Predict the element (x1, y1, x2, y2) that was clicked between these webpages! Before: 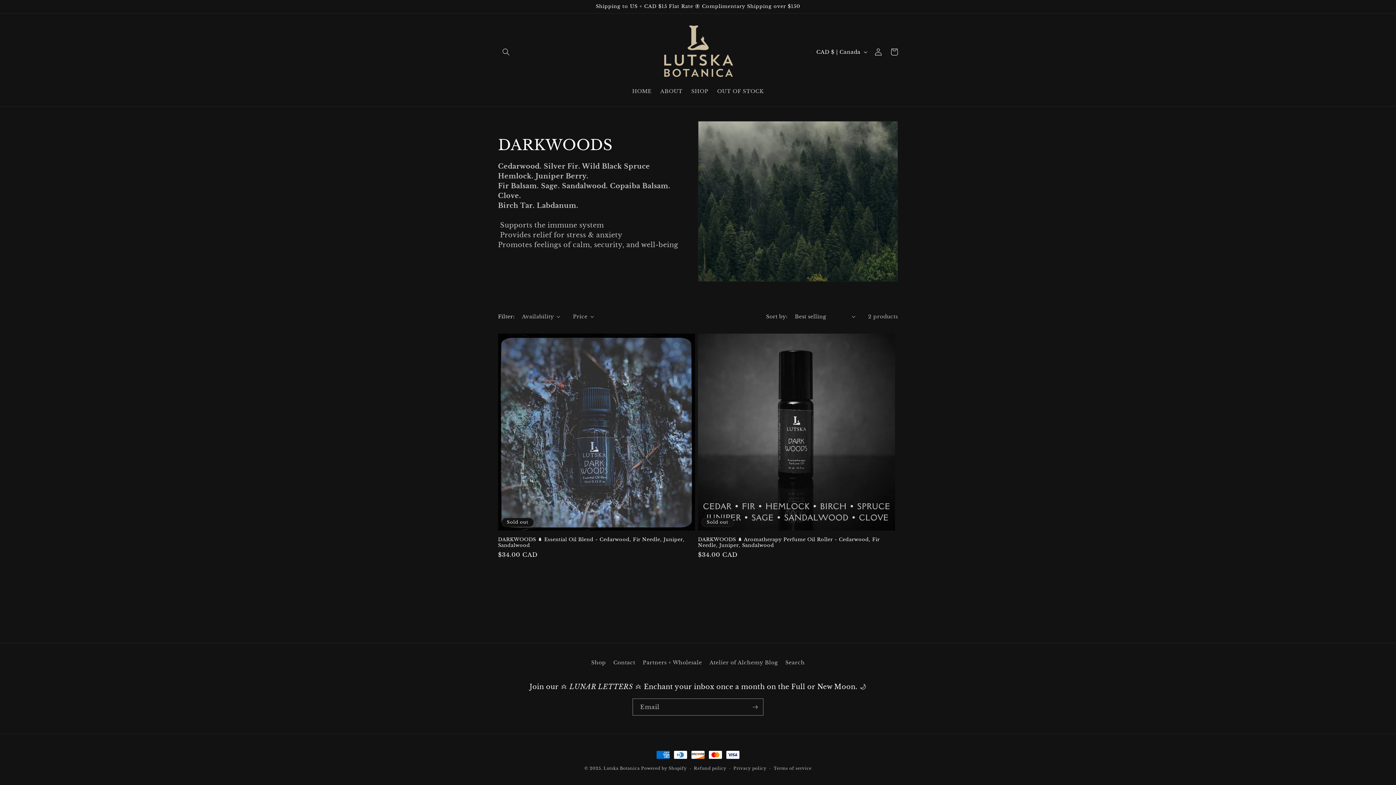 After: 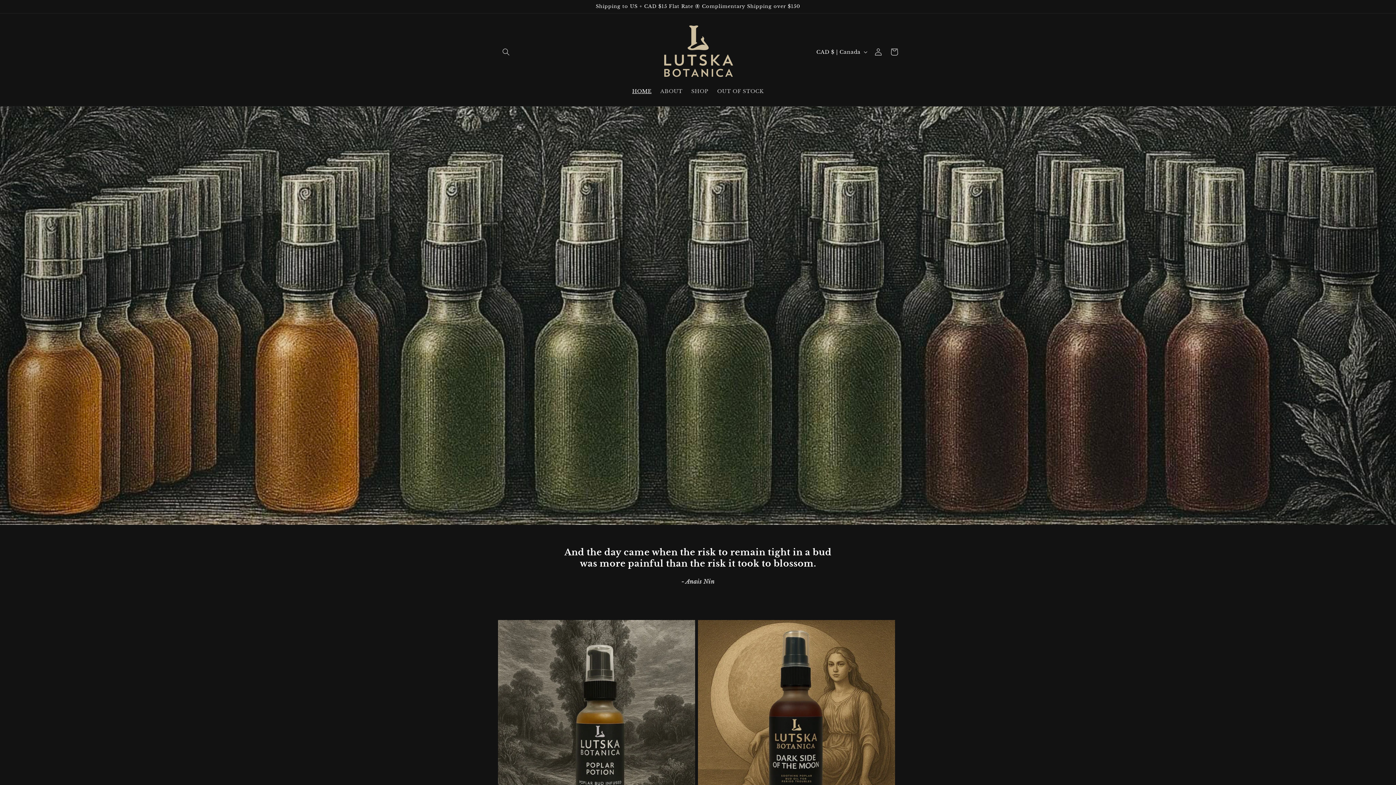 Action: bbox: (627, 83, 656, 98) label: HOME